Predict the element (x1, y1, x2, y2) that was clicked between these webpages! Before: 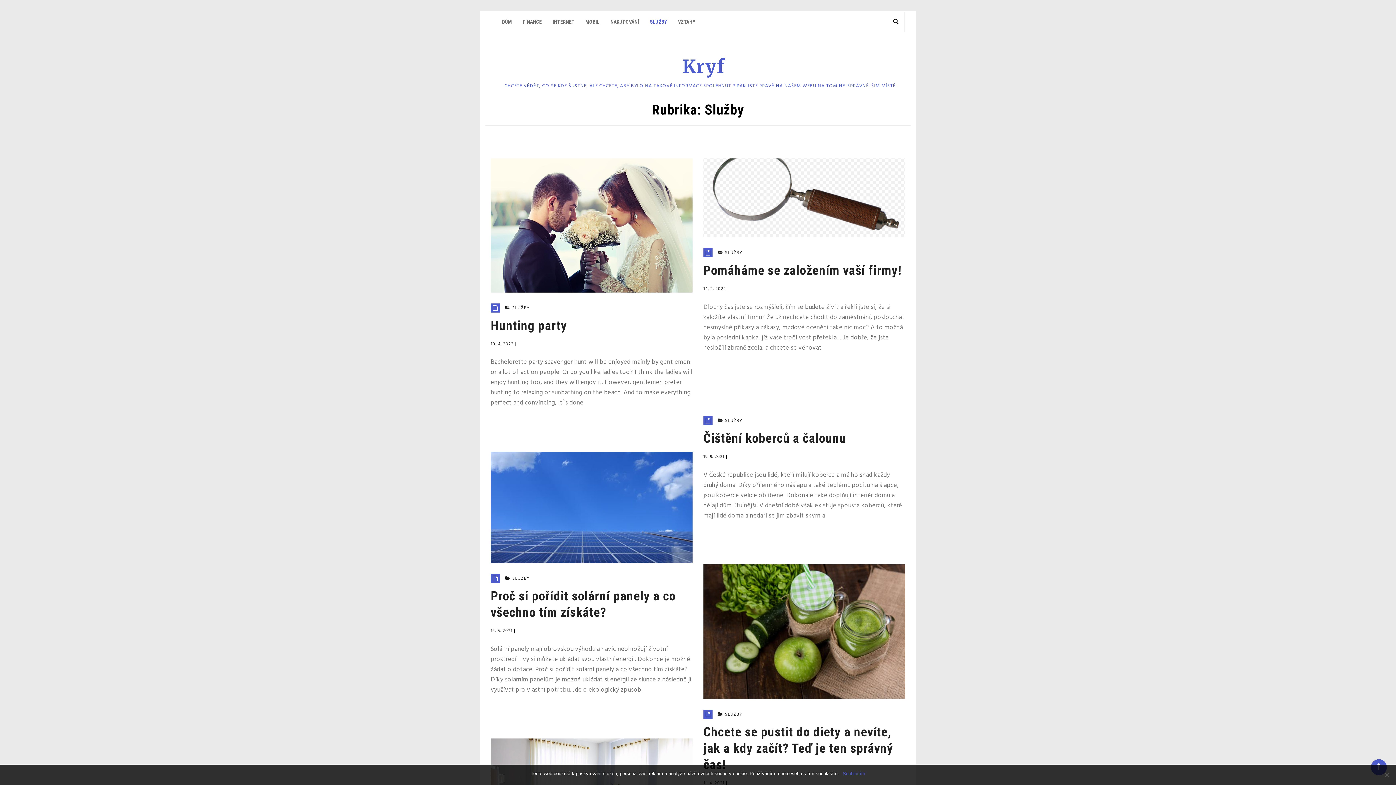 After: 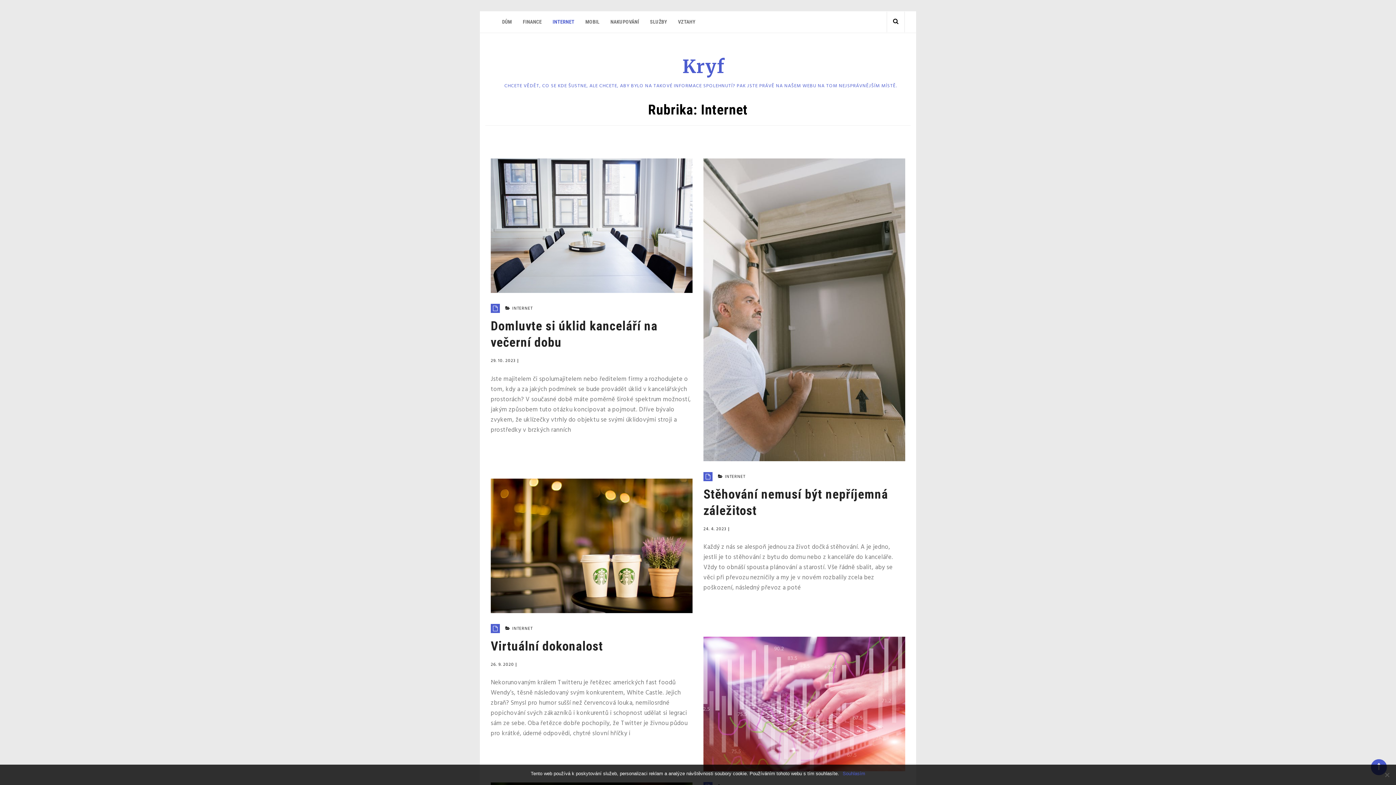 Action: label: INTERNET bbox: (547, 11, 580, 32)